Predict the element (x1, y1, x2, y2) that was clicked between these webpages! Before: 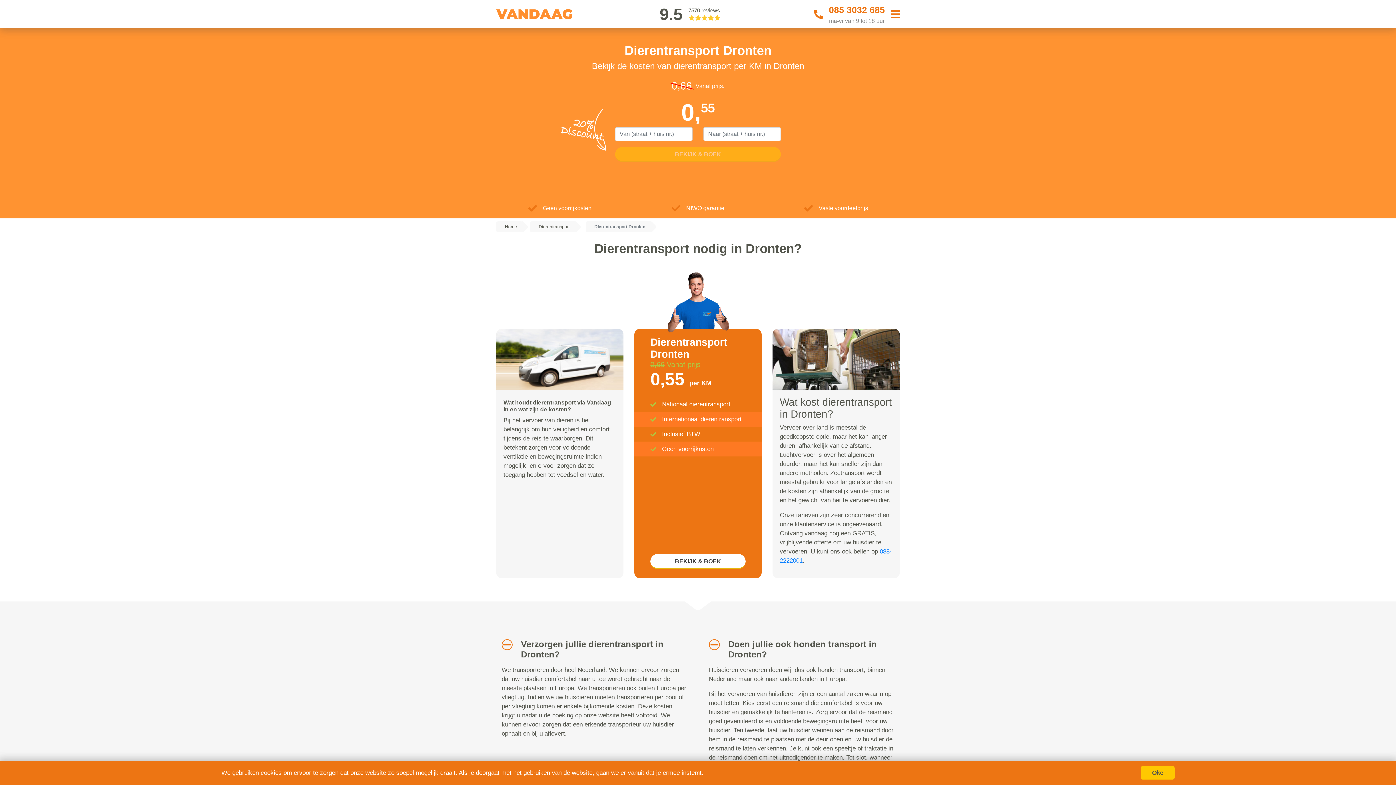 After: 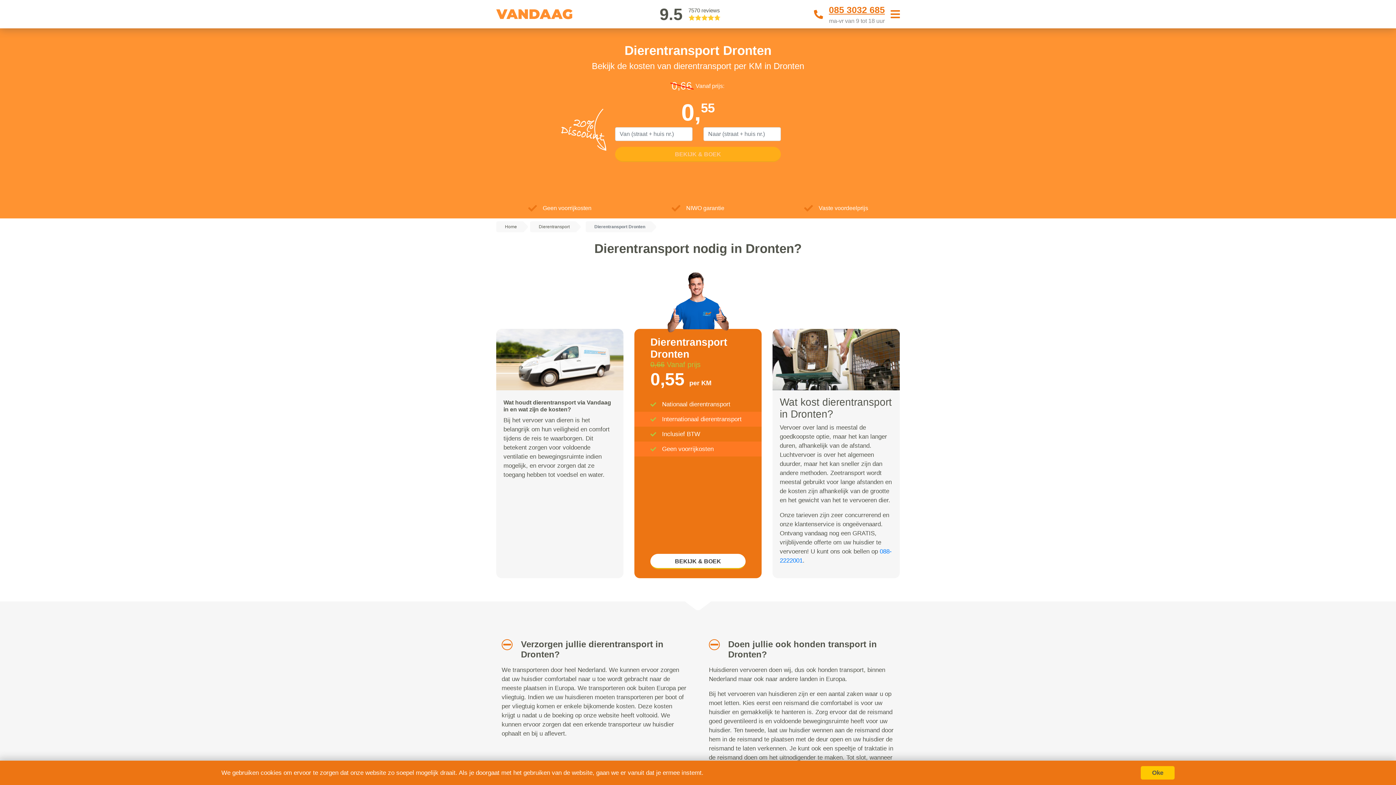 Action: bbox: (829, 4, 885, 14) label: 085 3032 685